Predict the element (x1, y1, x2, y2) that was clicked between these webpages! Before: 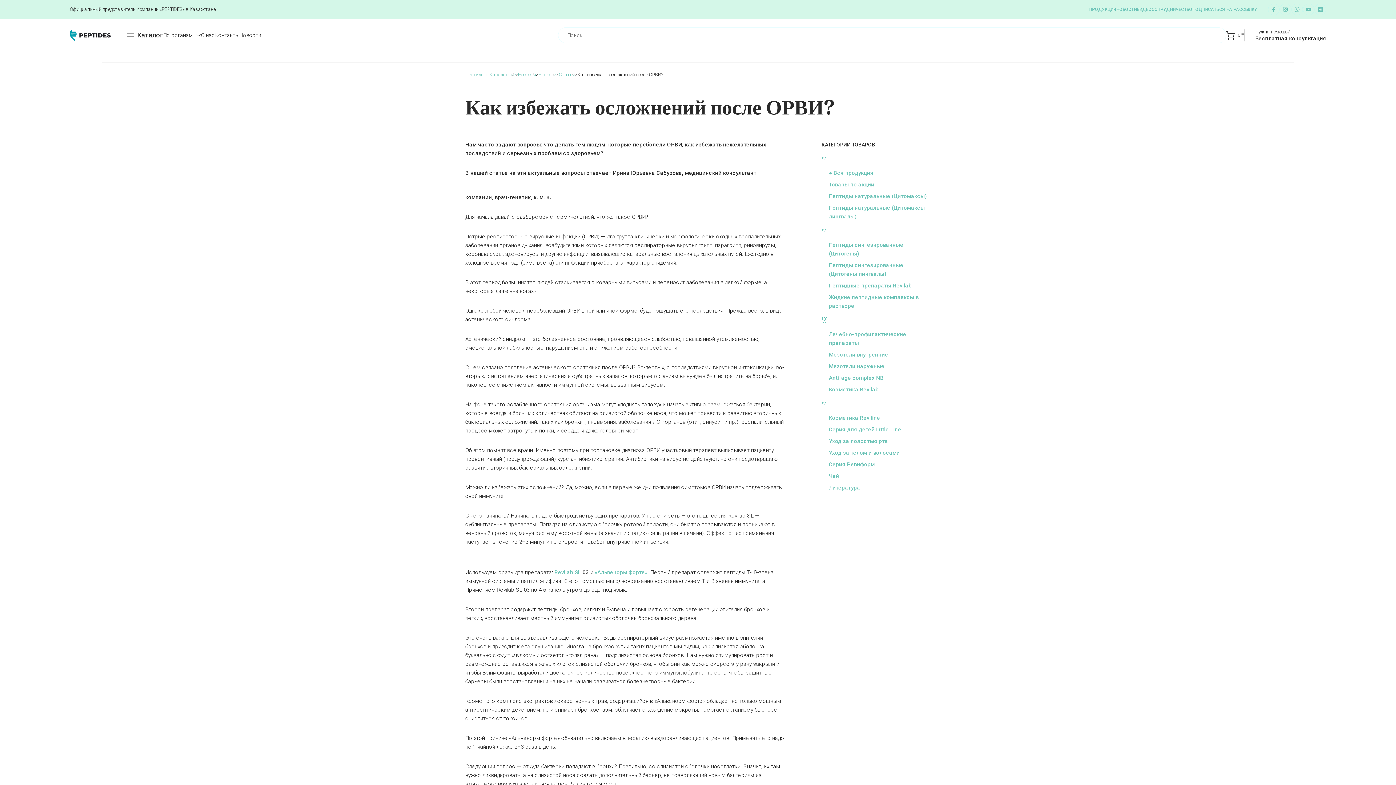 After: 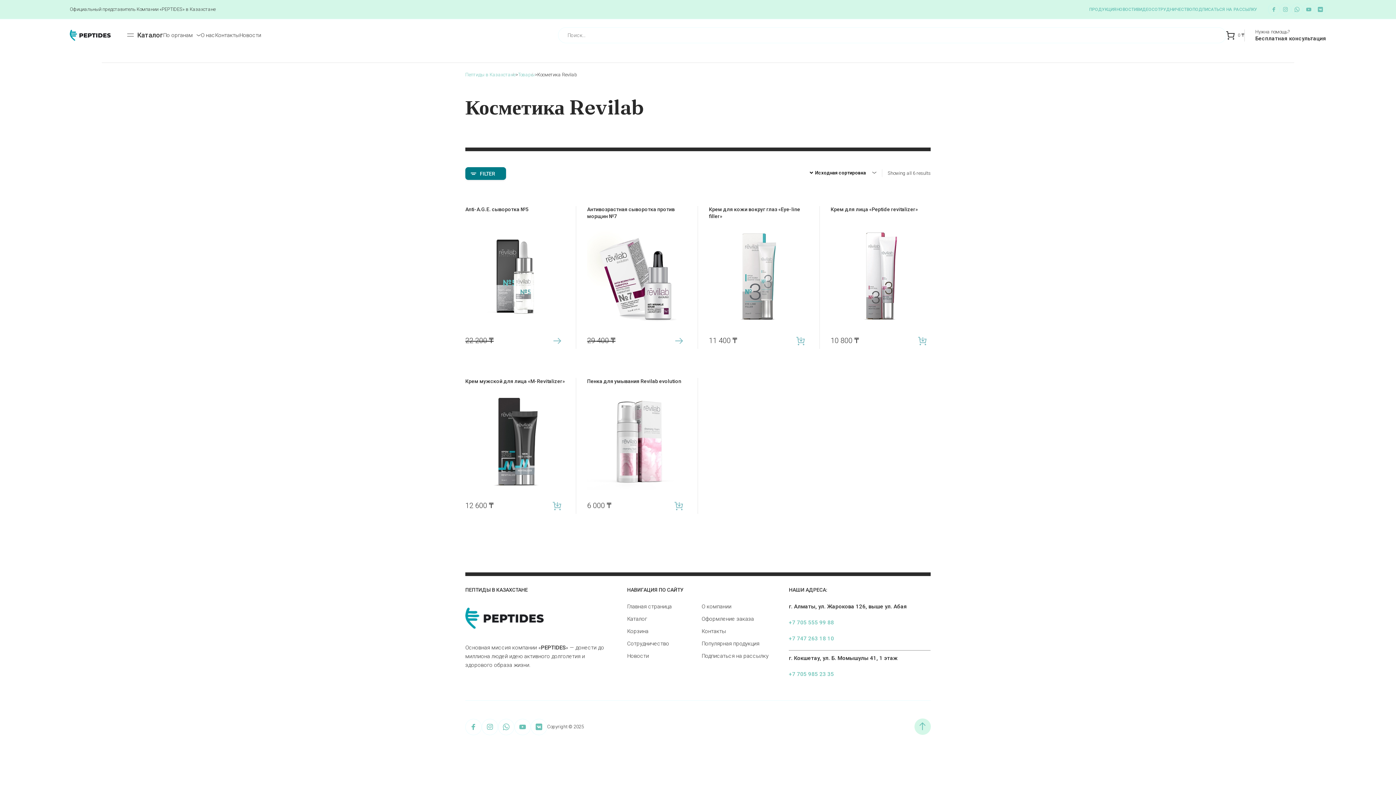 Action: label: Косметика Revilab bbox: (829, 386, 878, 393)